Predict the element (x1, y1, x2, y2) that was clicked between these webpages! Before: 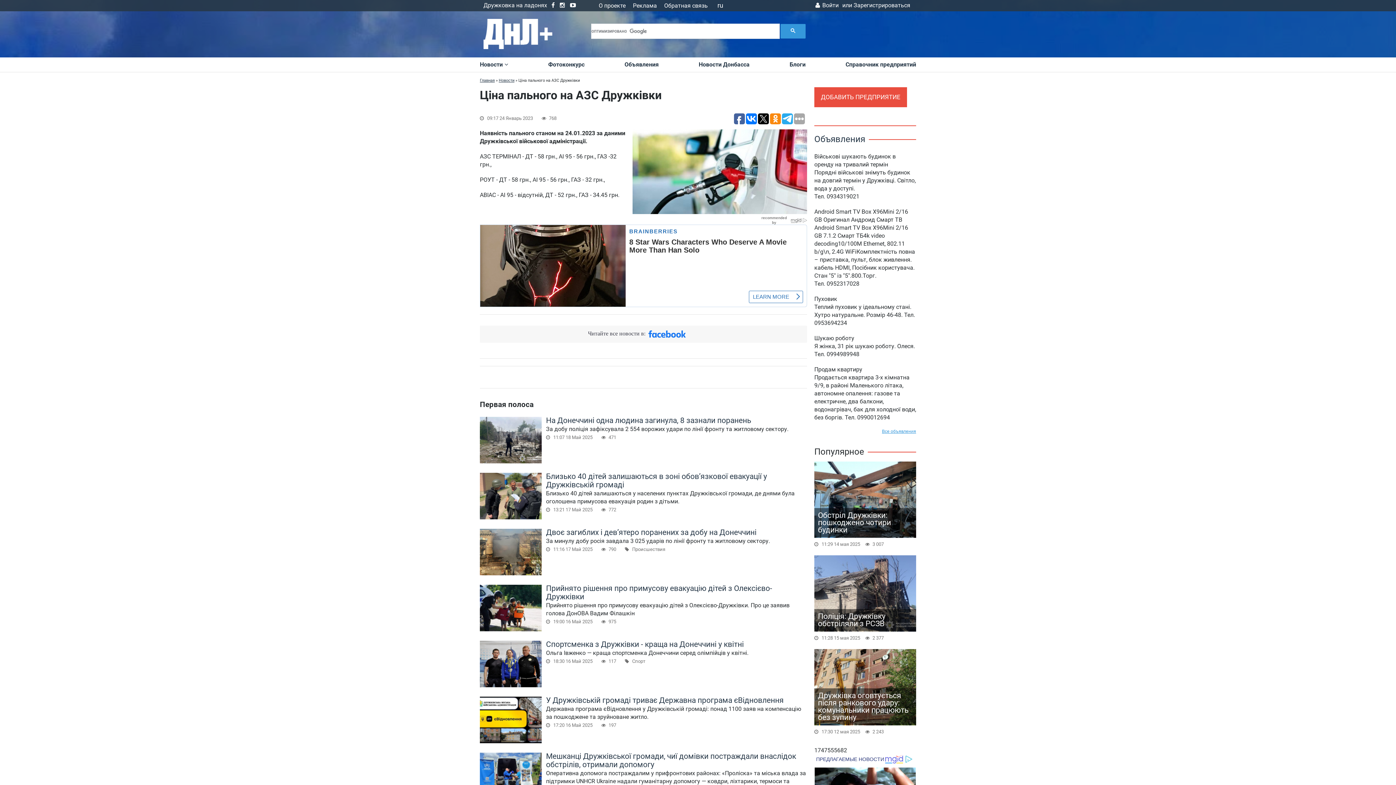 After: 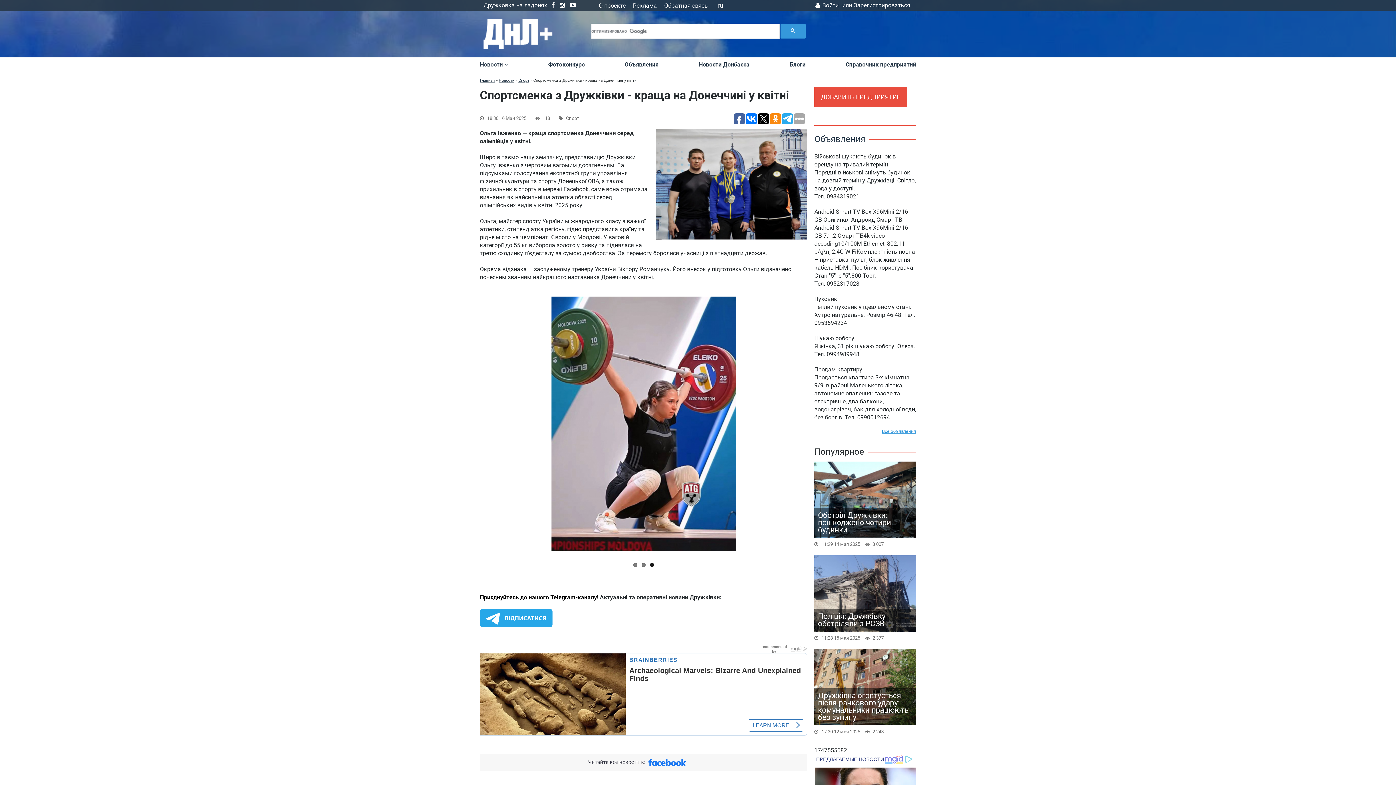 Action: bbox: (480, 581, 541, 588)